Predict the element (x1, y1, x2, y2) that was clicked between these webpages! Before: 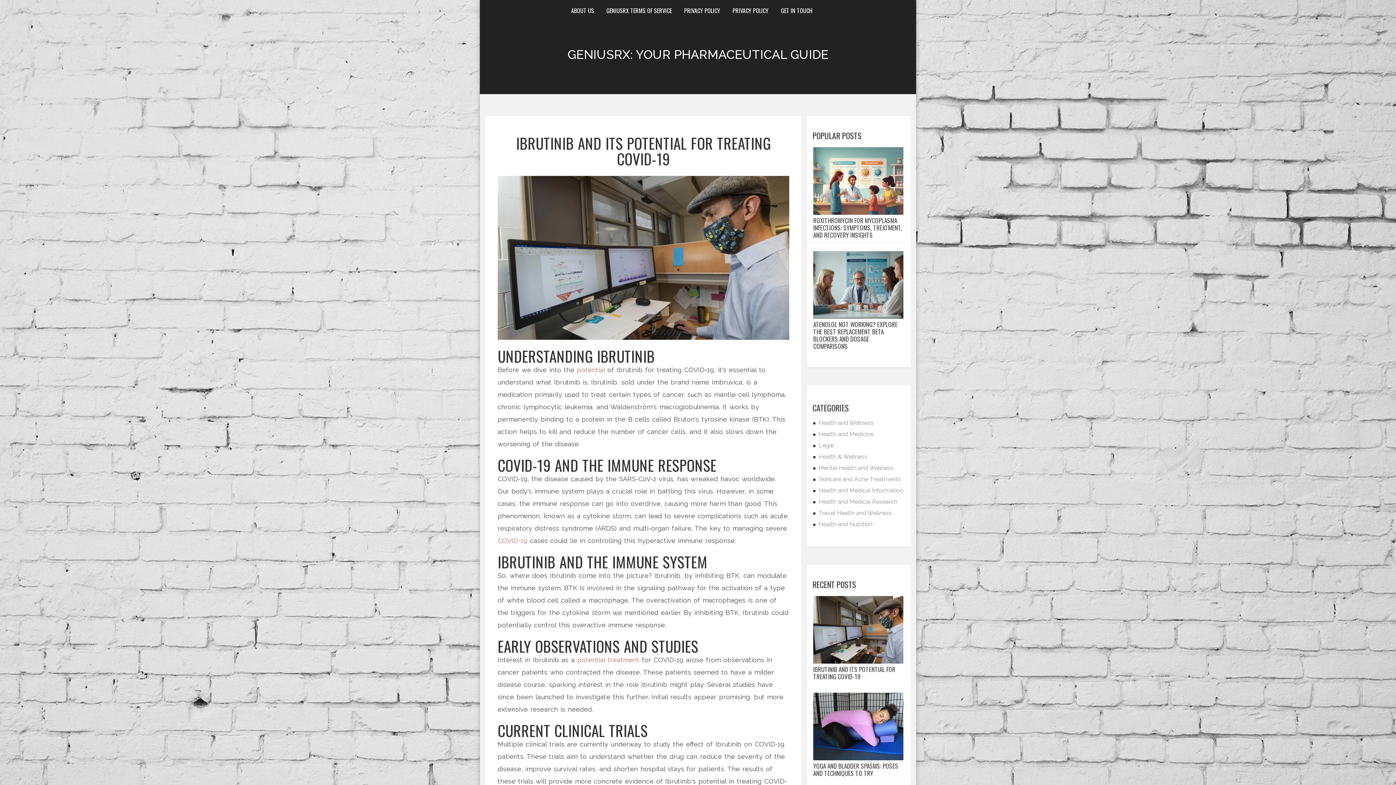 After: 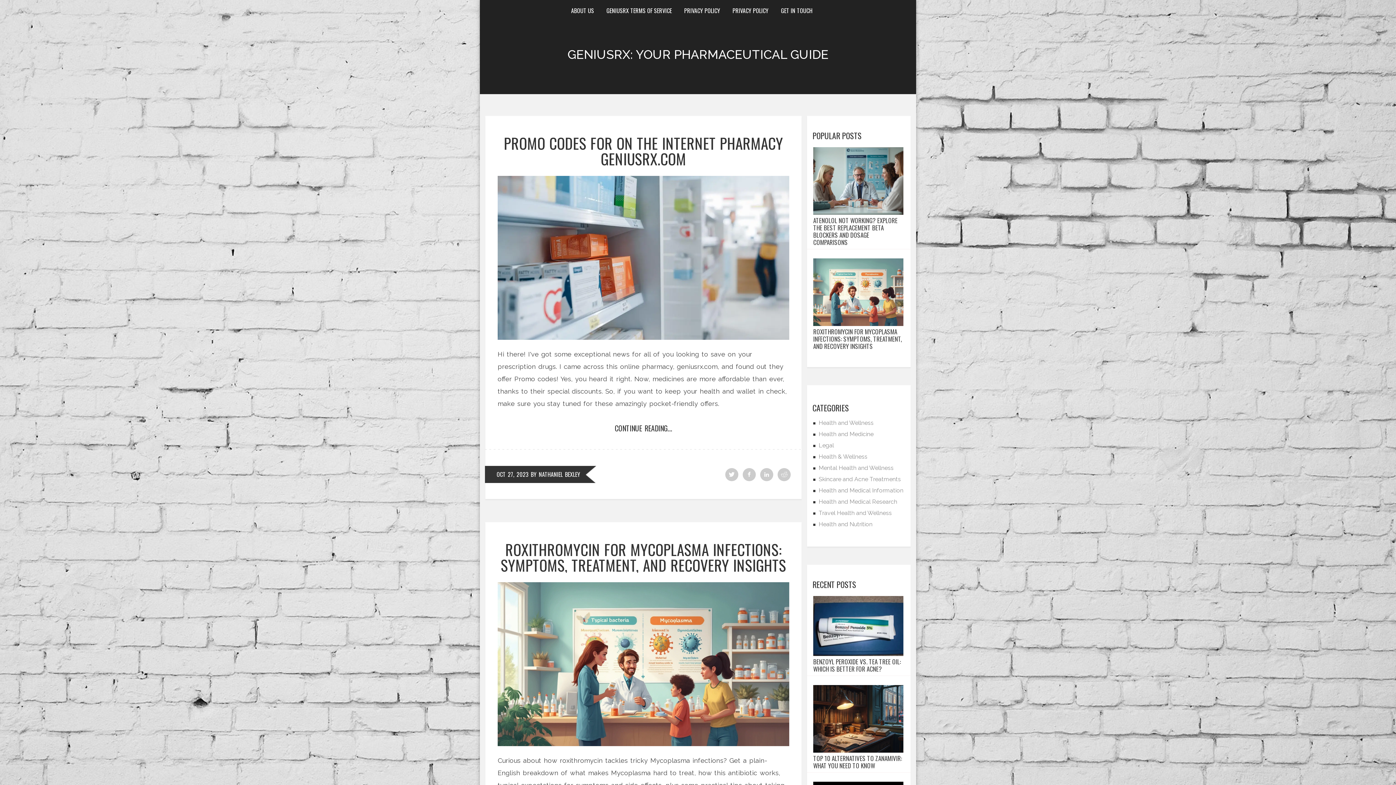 Action: label: GENIUSRX: YOUR PHARMACEUTICAL GUIDE bbox: (567, 47, 828, 61)